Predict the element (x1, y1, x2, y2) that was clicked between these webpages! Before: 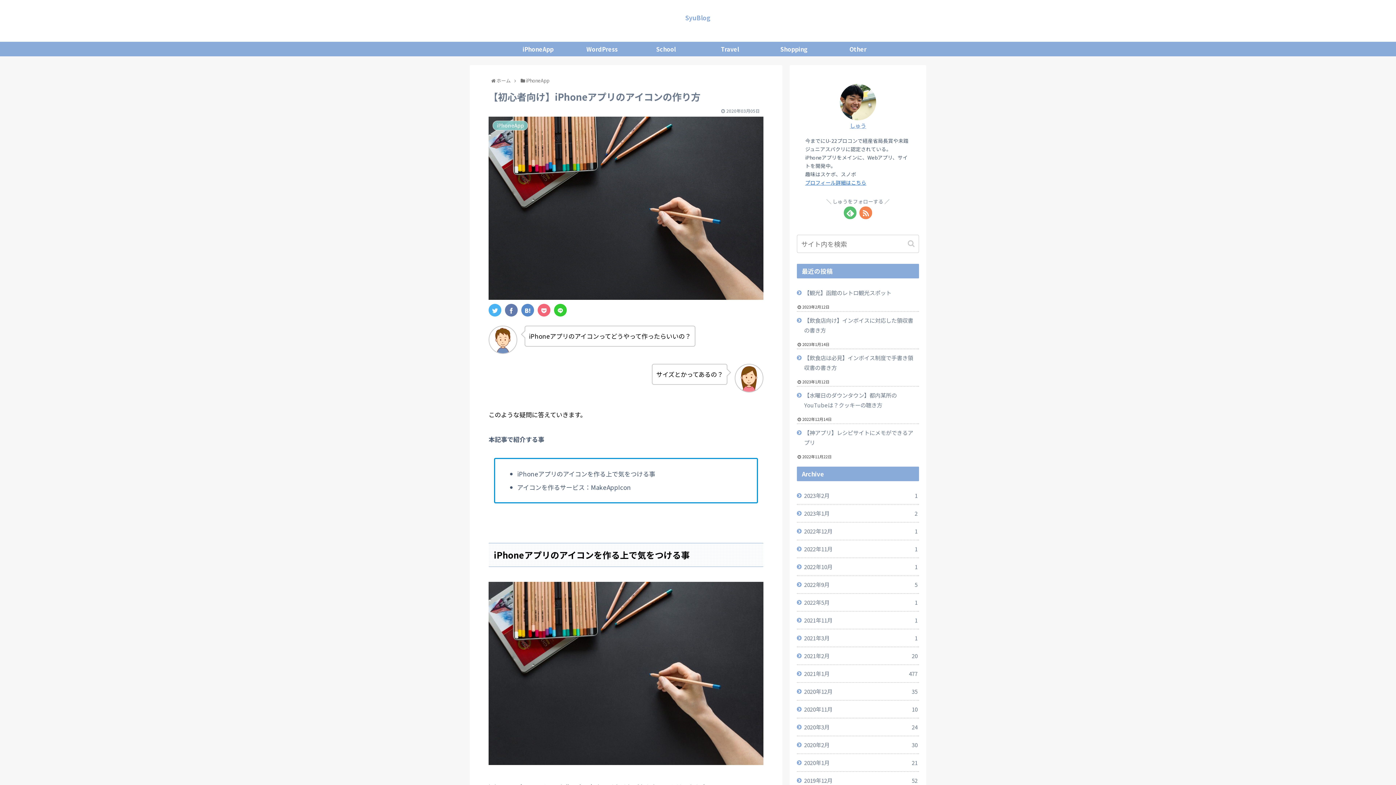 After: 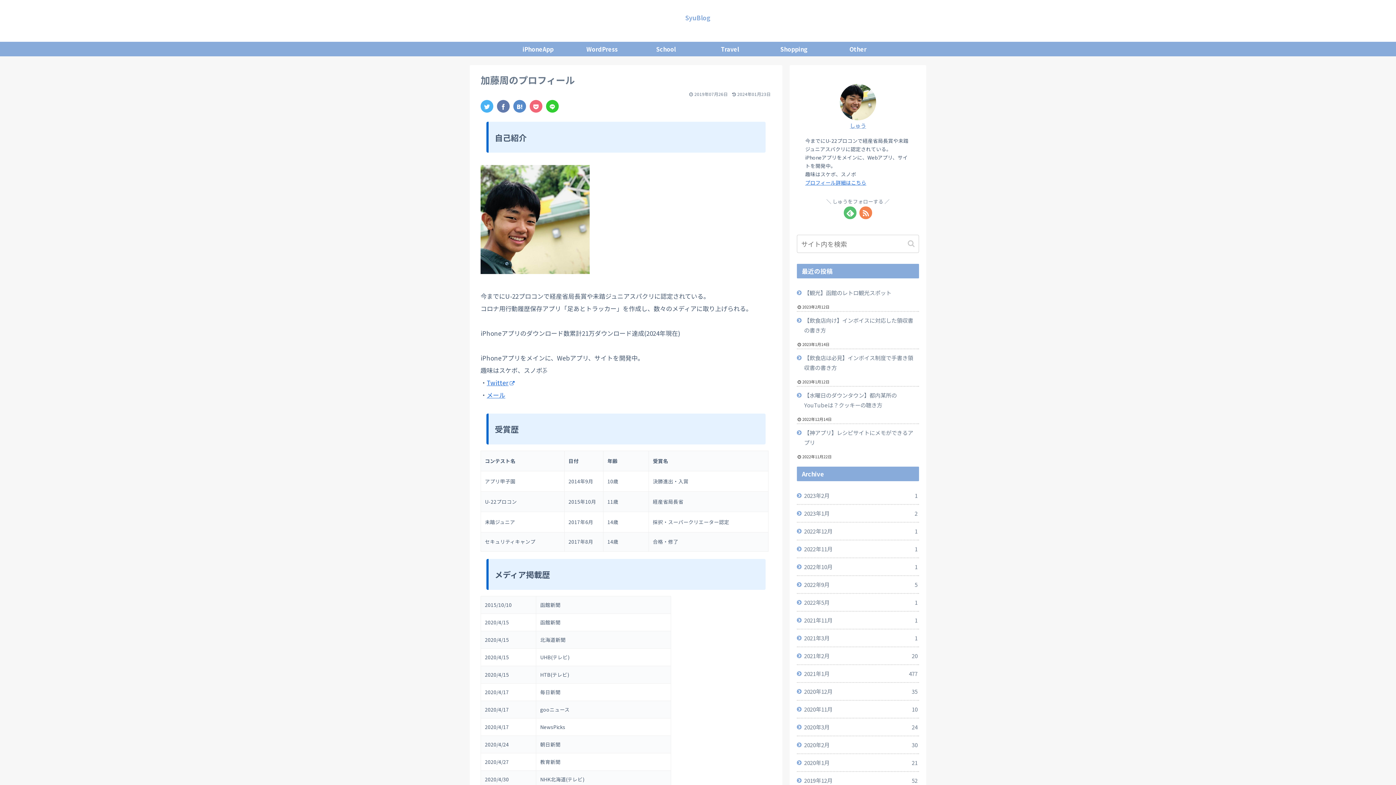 Action: label: プロフィール詳細はこちら bbox: (805, 178, 866, 186)